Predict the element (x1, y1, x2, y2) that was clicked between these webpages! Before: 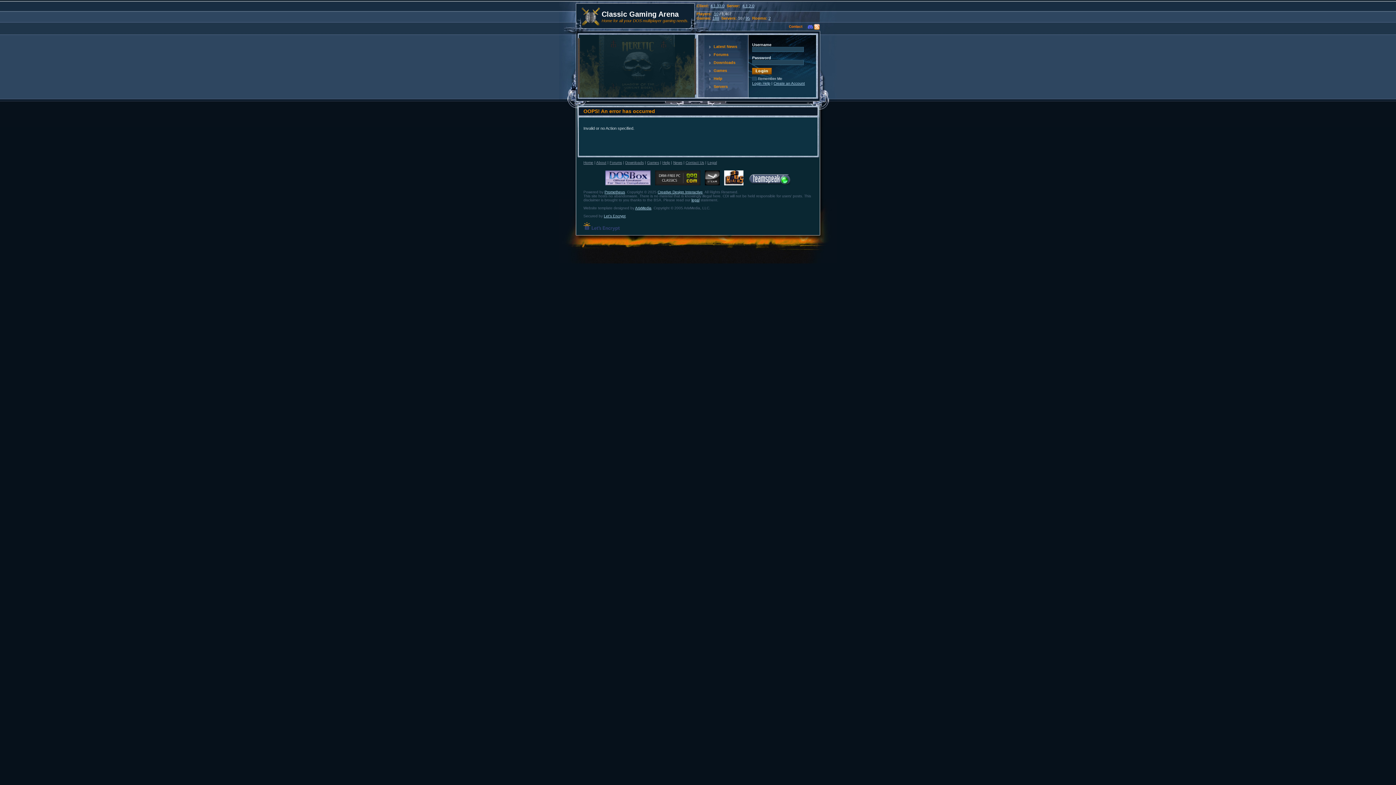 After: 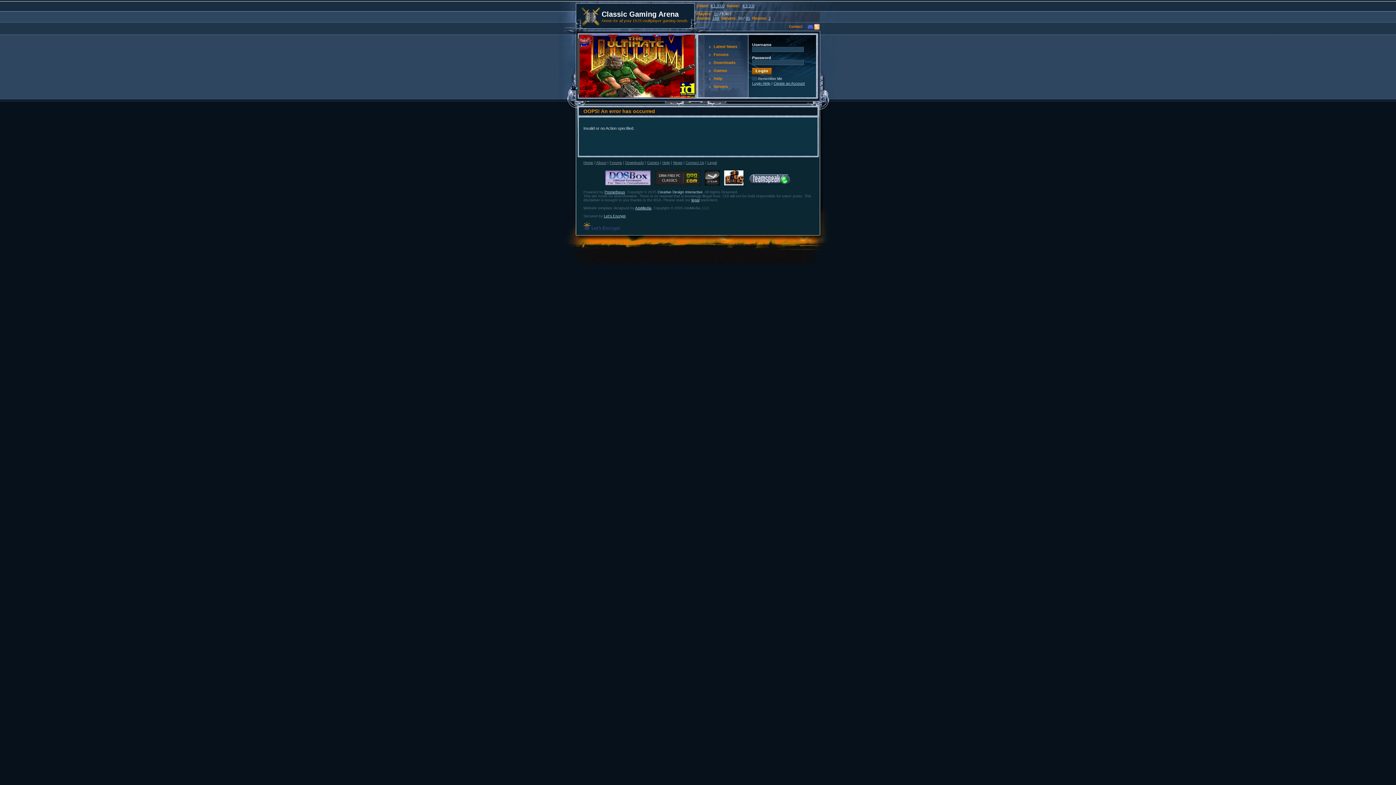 Action: bbox: (657, 190, 702, 194) label: Creative Design Interactive